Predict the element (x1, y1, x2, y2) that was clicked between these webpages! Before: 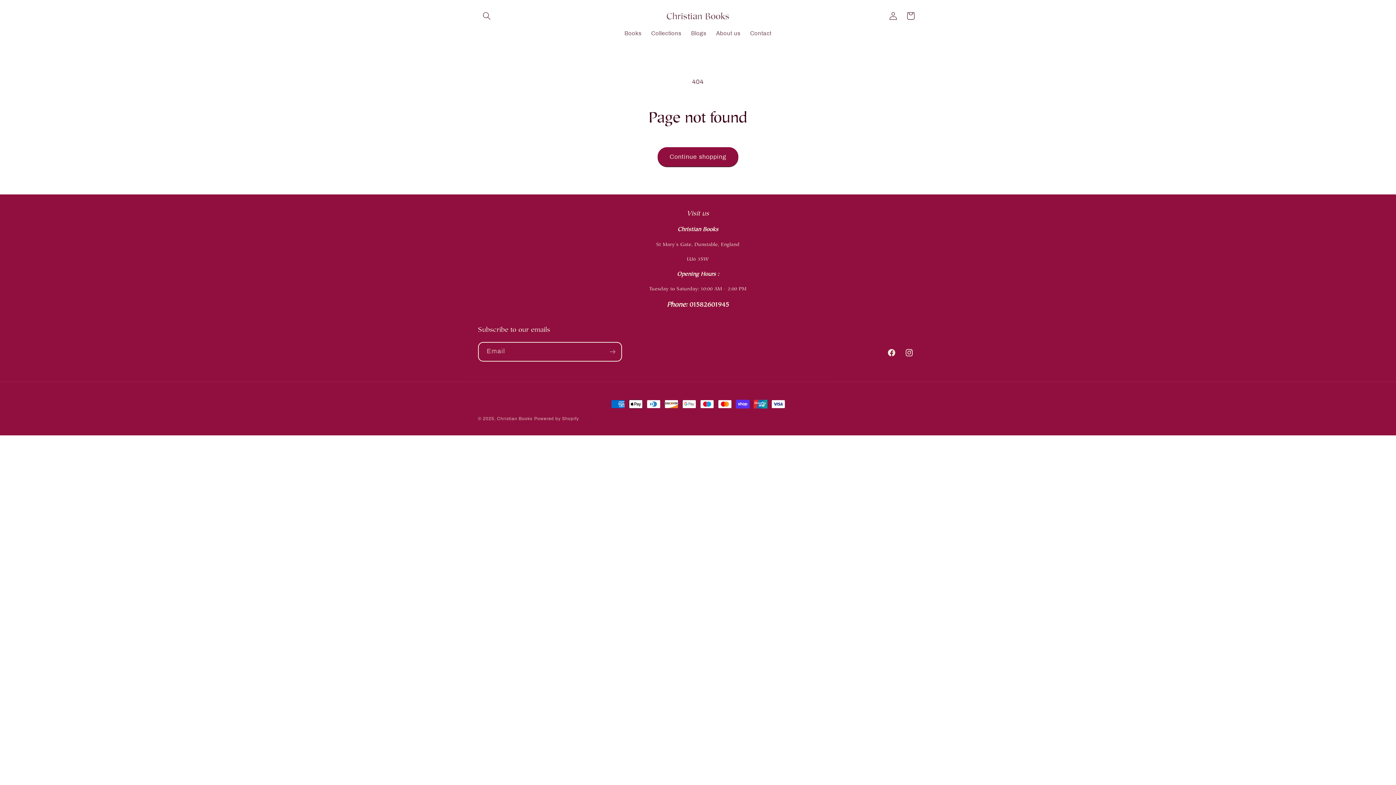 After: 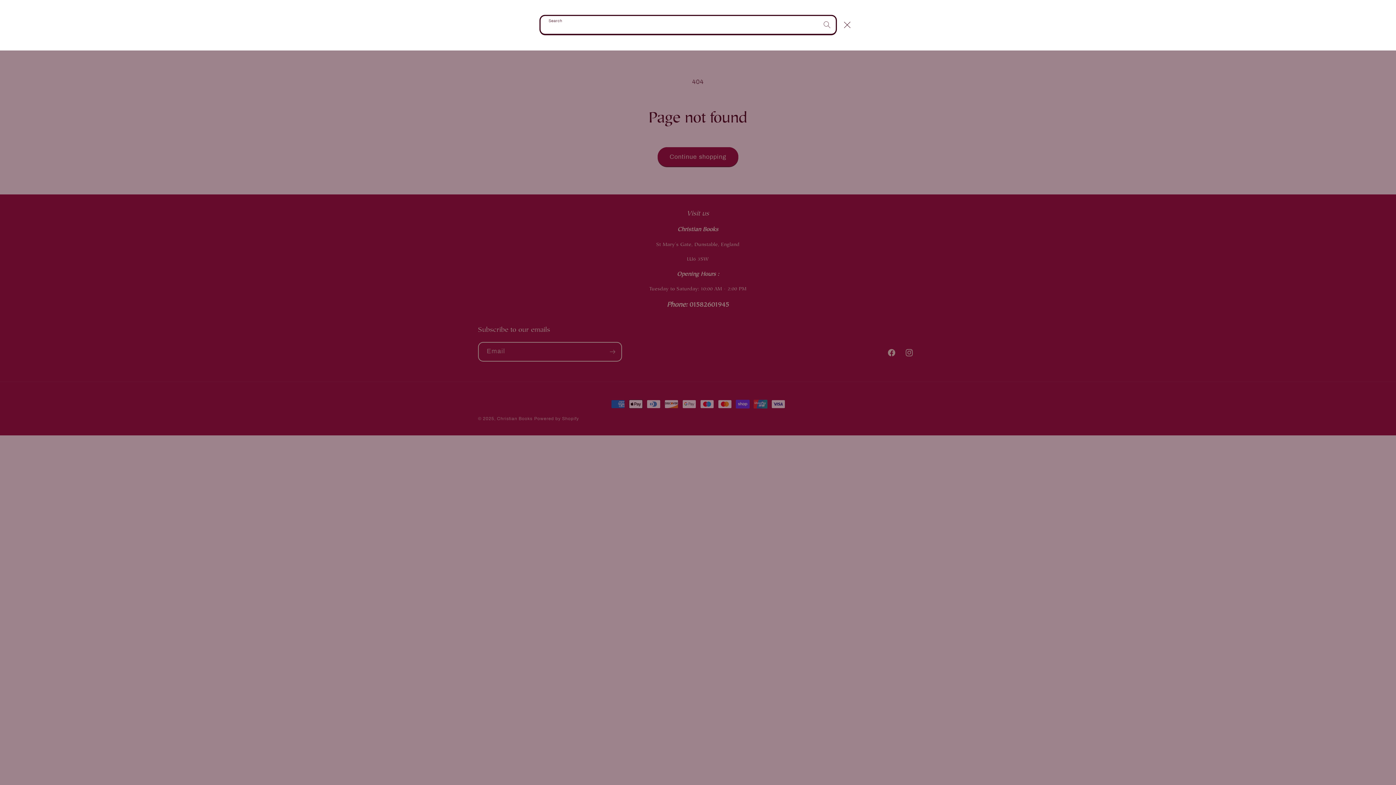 Action: bbox: (478, 7, 495, 24) label: Search